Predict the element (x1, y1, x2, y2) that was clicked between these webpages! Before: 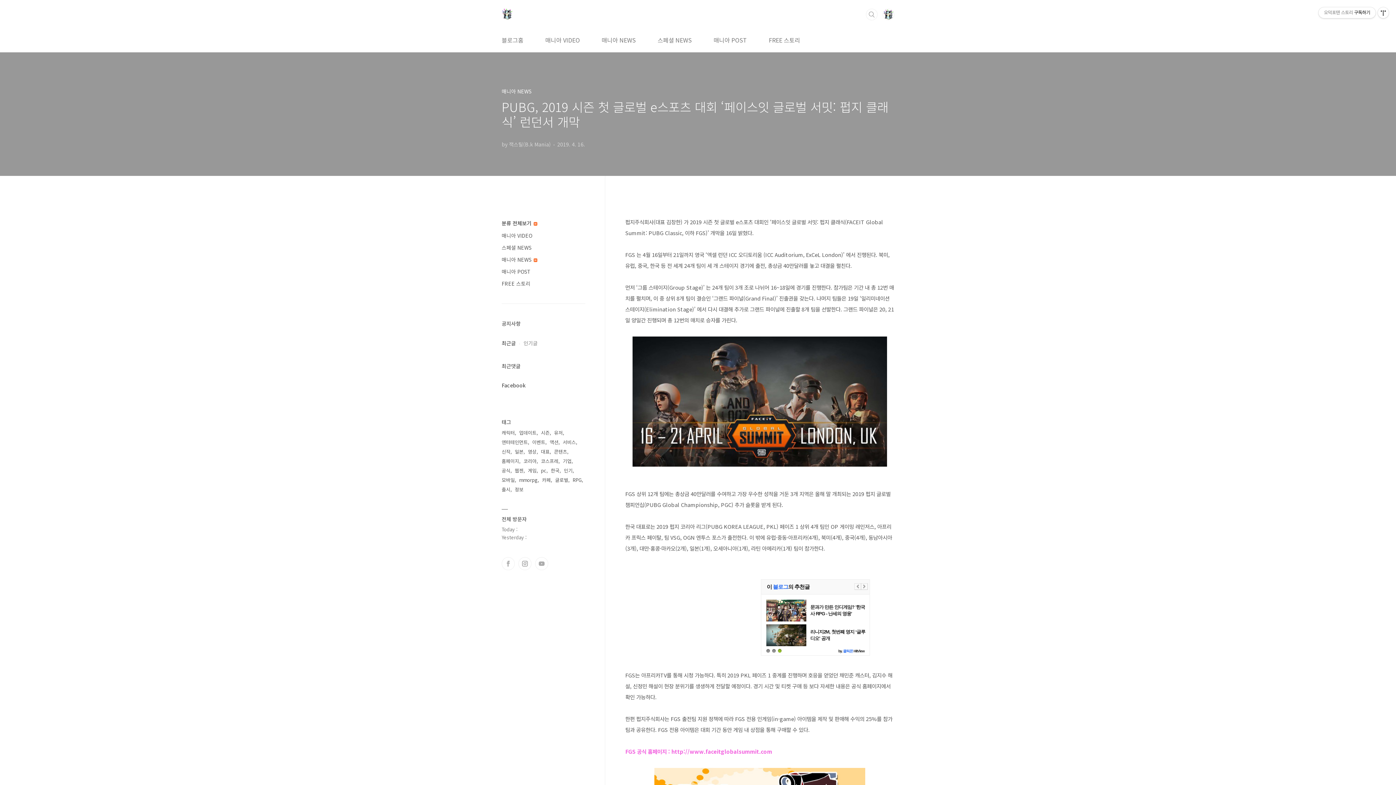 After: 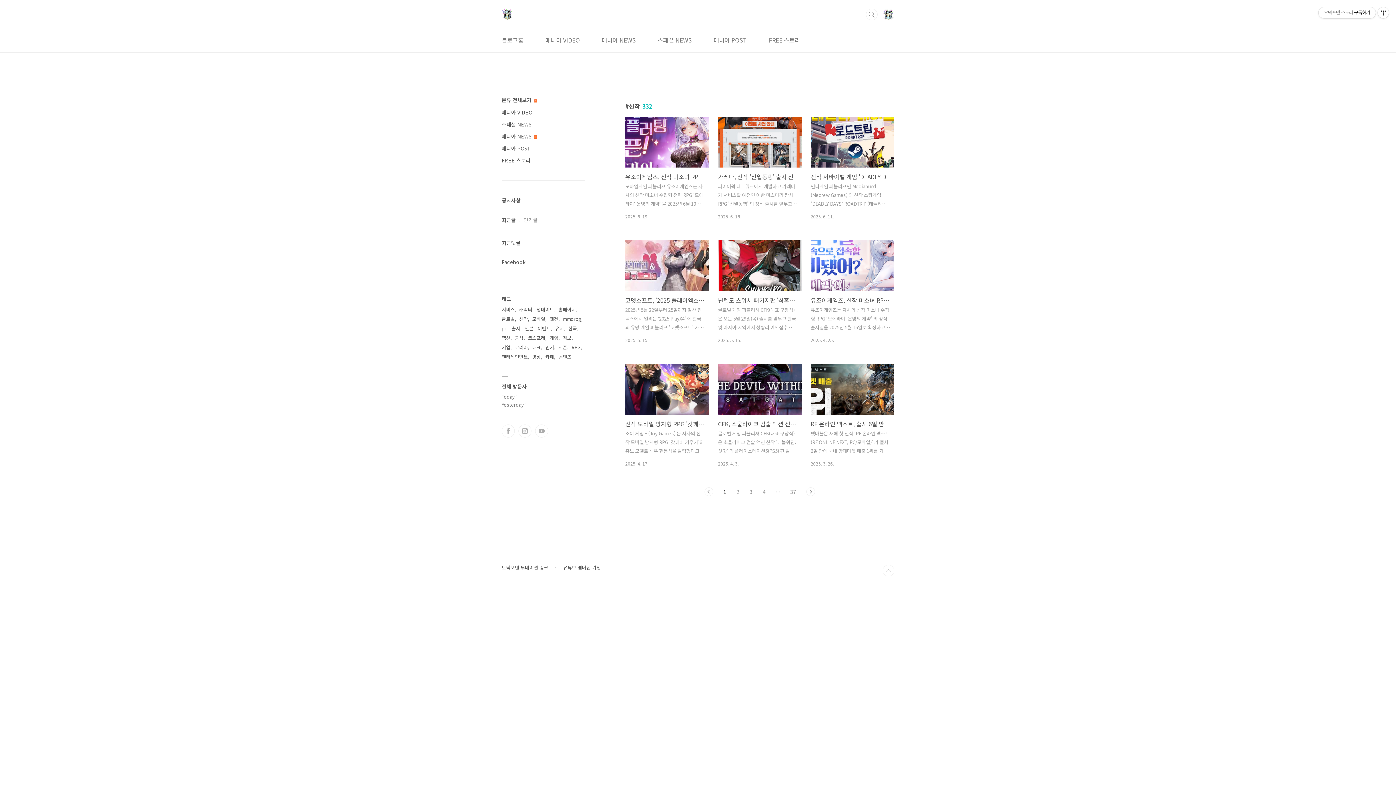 Action: label: 신작 bbox: (501, 447, 512, 456)